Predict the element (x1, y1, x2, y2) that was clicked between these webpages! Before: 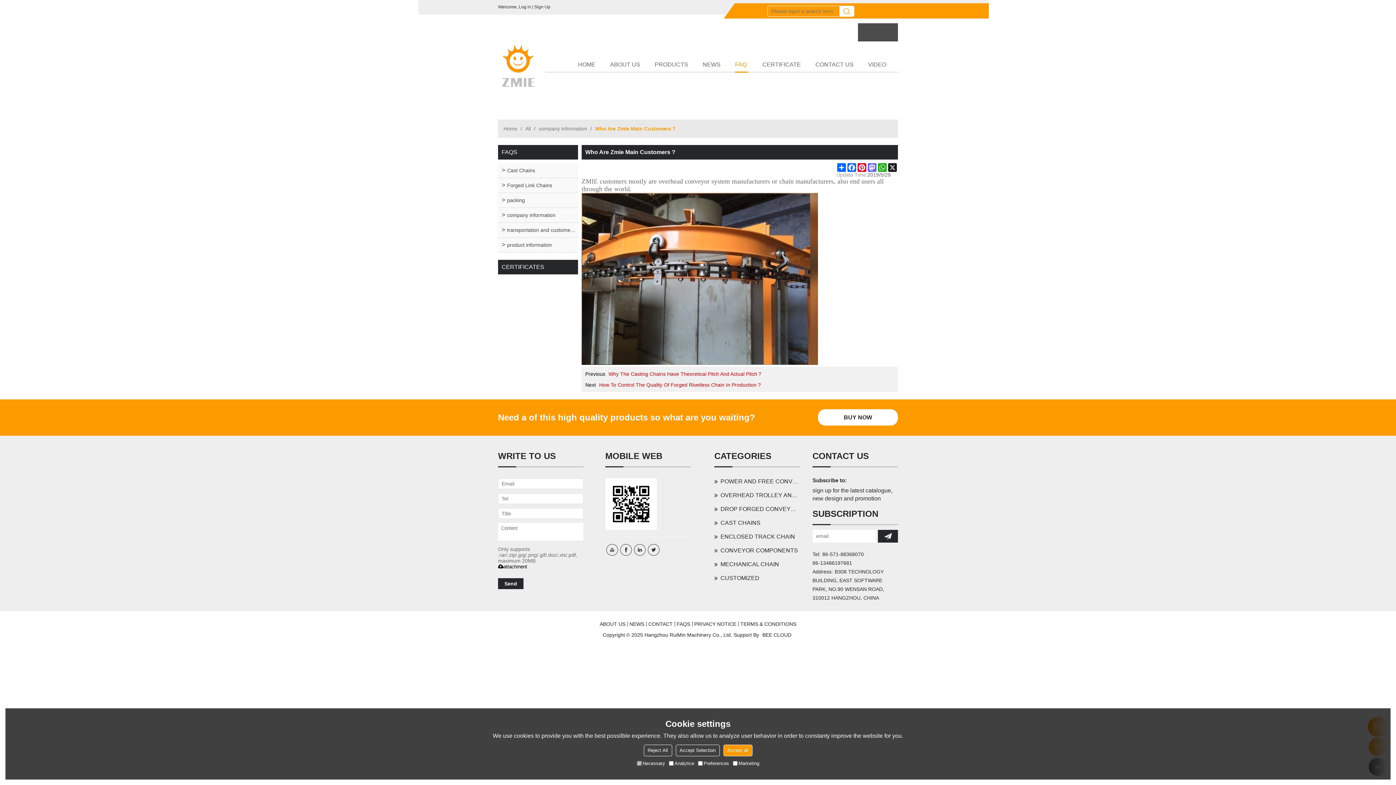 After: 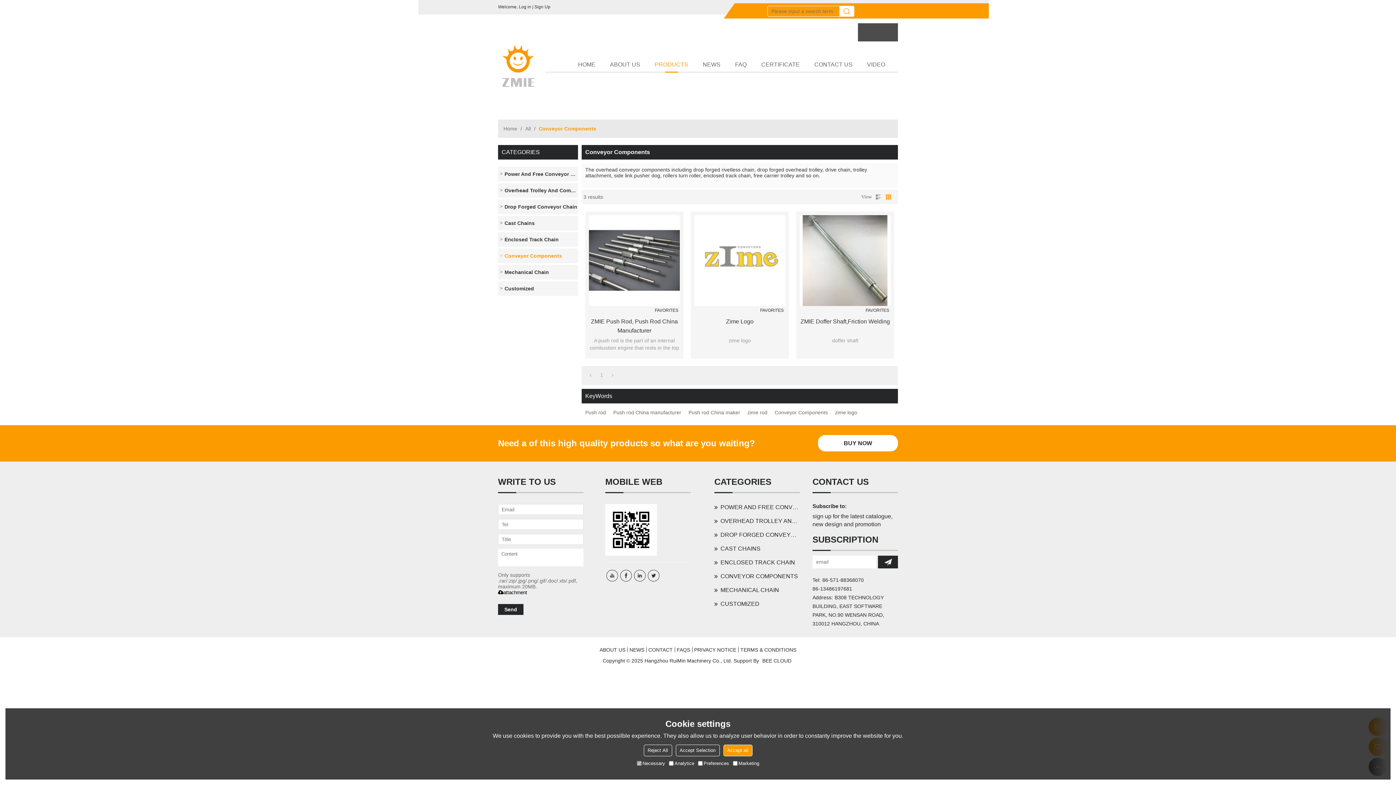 Action: bbox: (714, 544, 800, 557) label: CONVEYOR COMPONENTS